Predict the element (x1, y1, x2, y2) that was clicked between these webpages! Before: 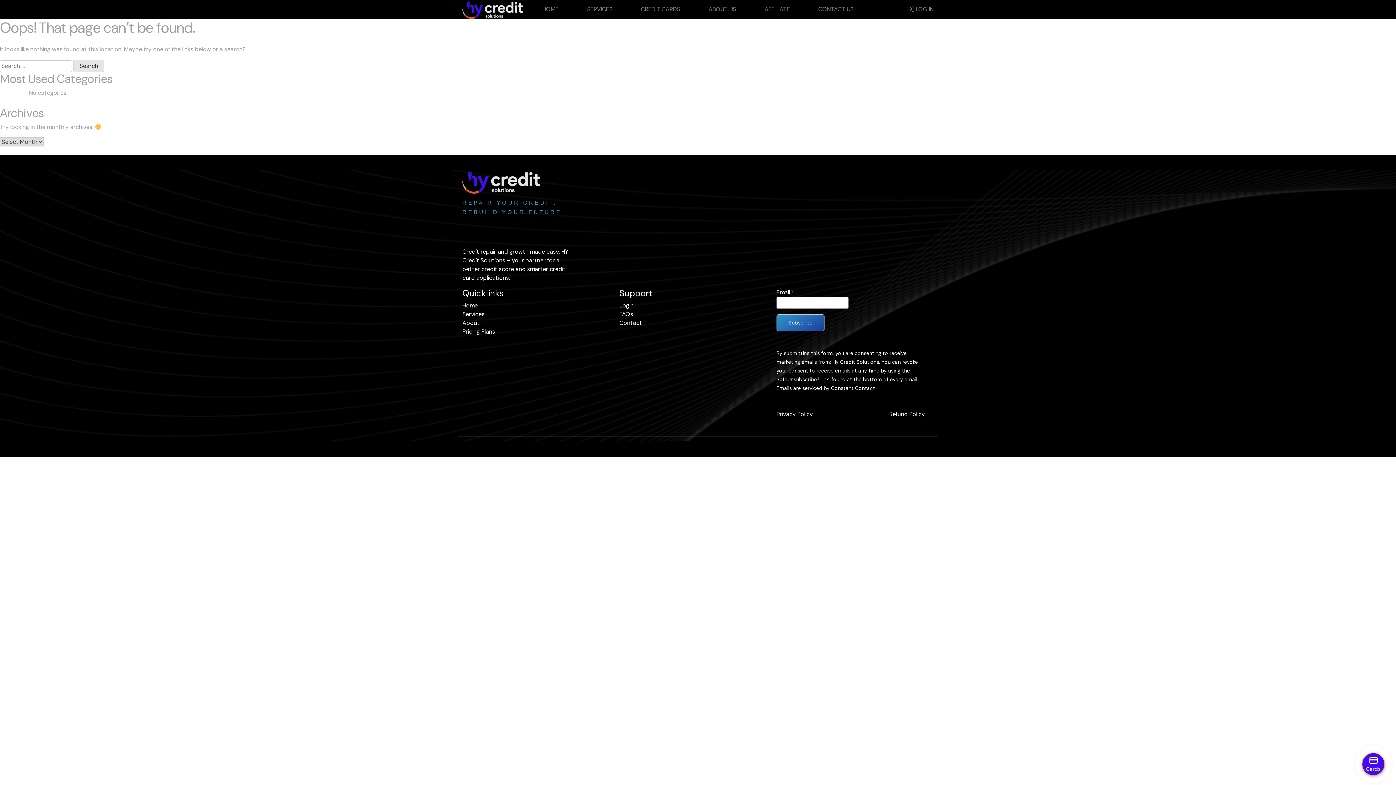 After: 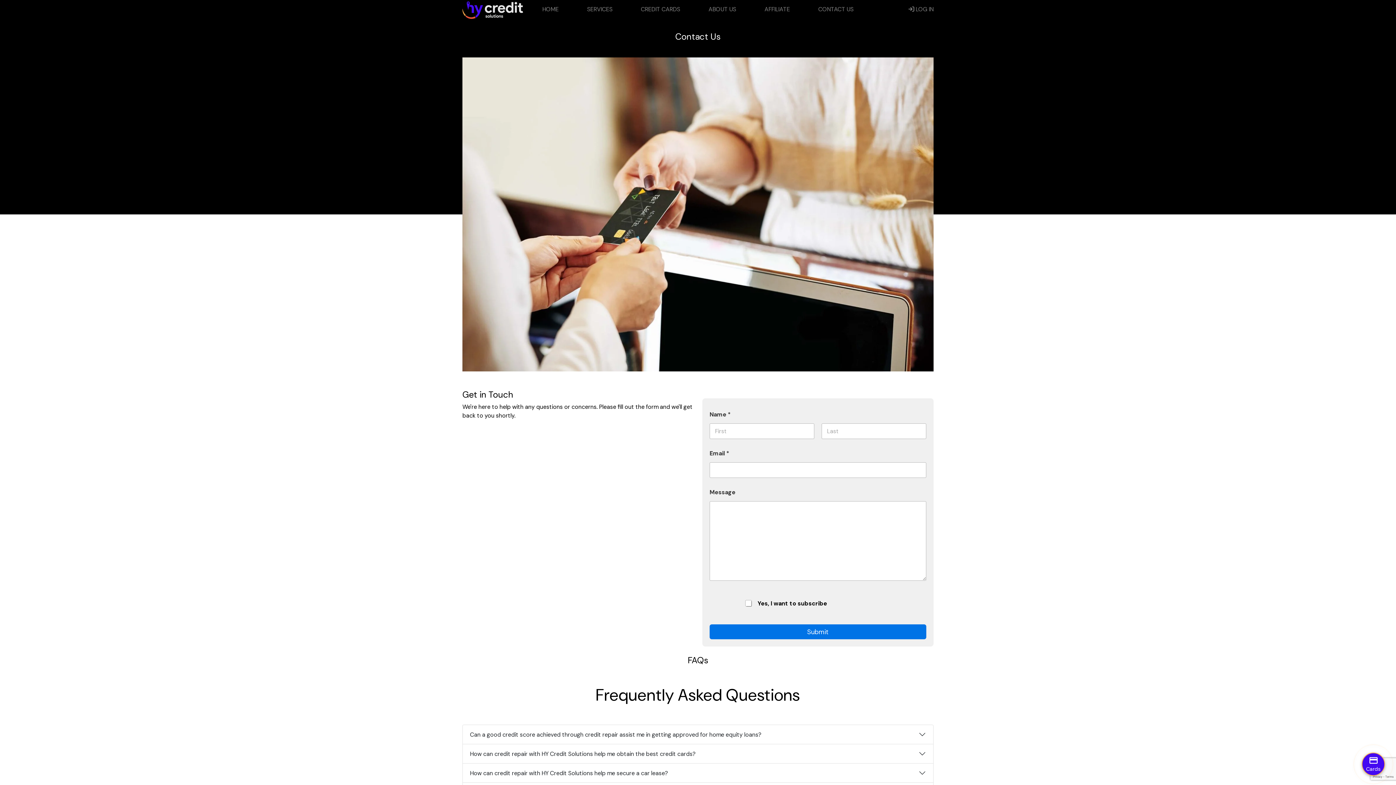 Action: bbox: (818, 5, 853, 13) label: CONTACT US